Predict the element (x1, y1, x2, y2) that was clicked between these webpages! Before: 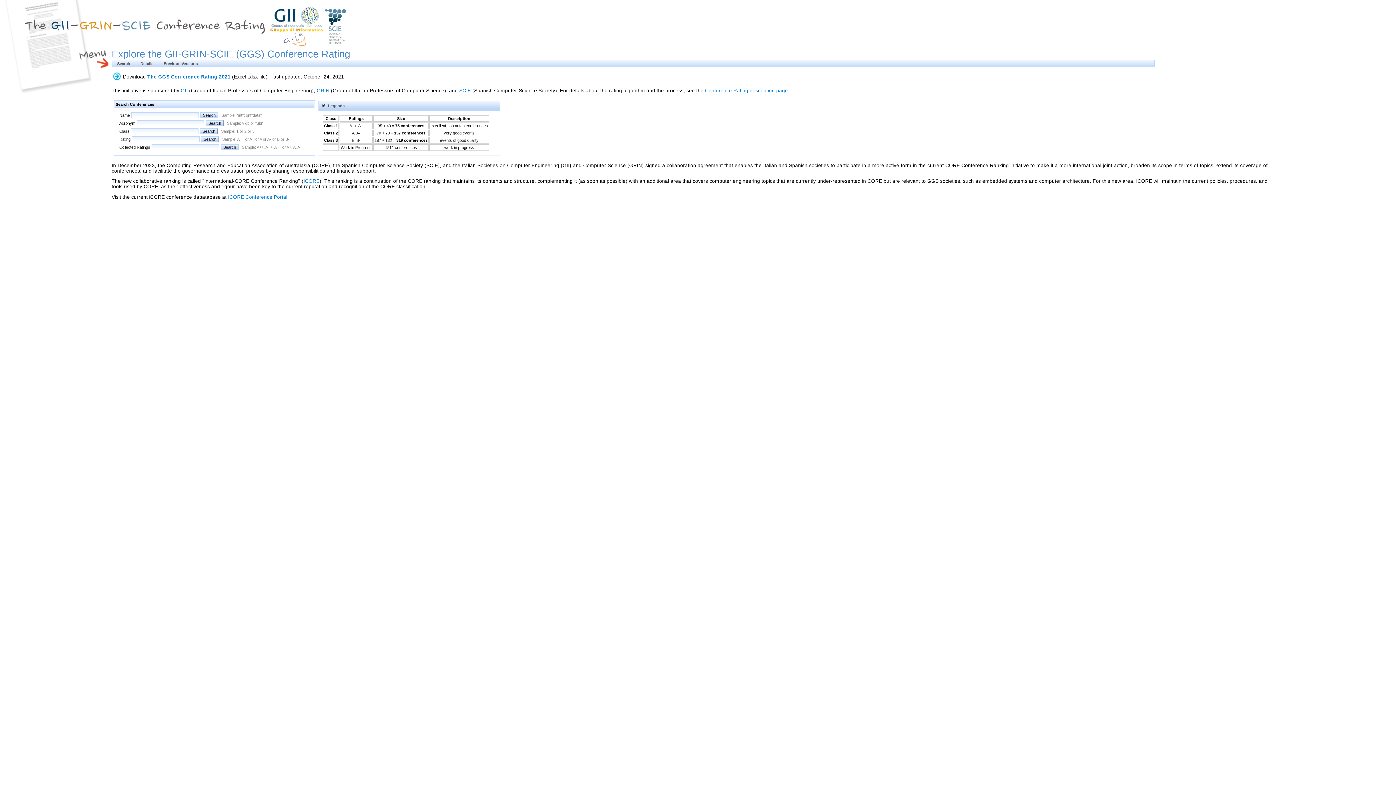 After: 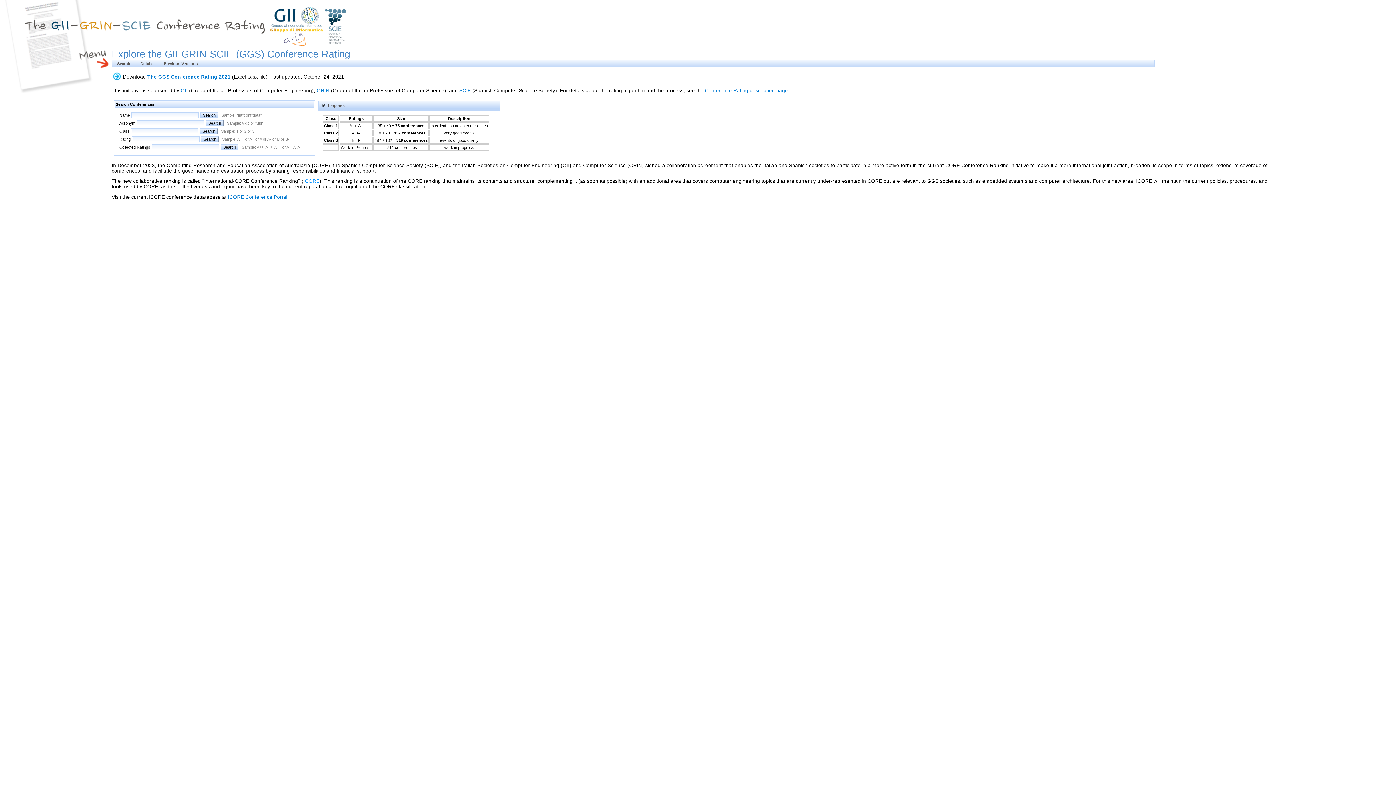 Action: label: ICORE bbox: (303, 178, 319, 184)